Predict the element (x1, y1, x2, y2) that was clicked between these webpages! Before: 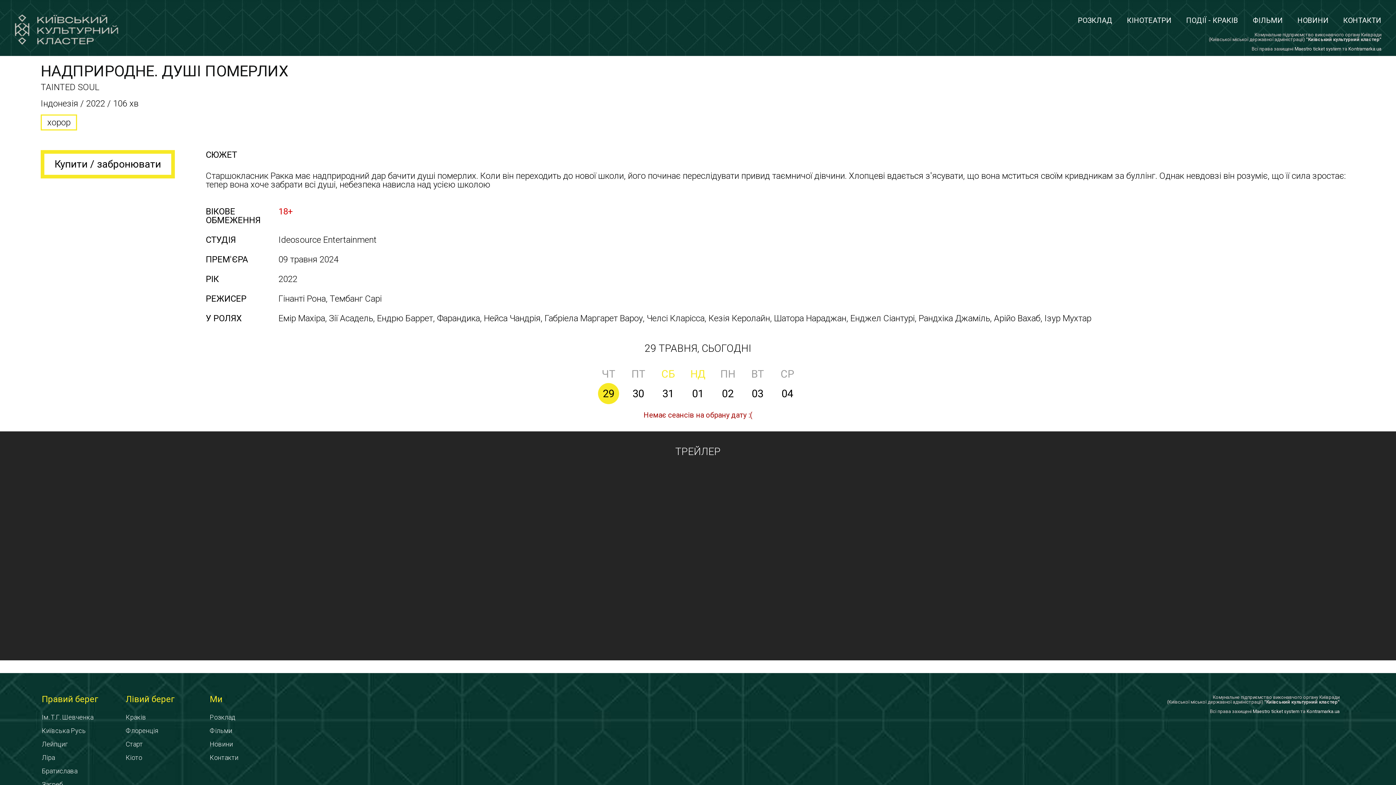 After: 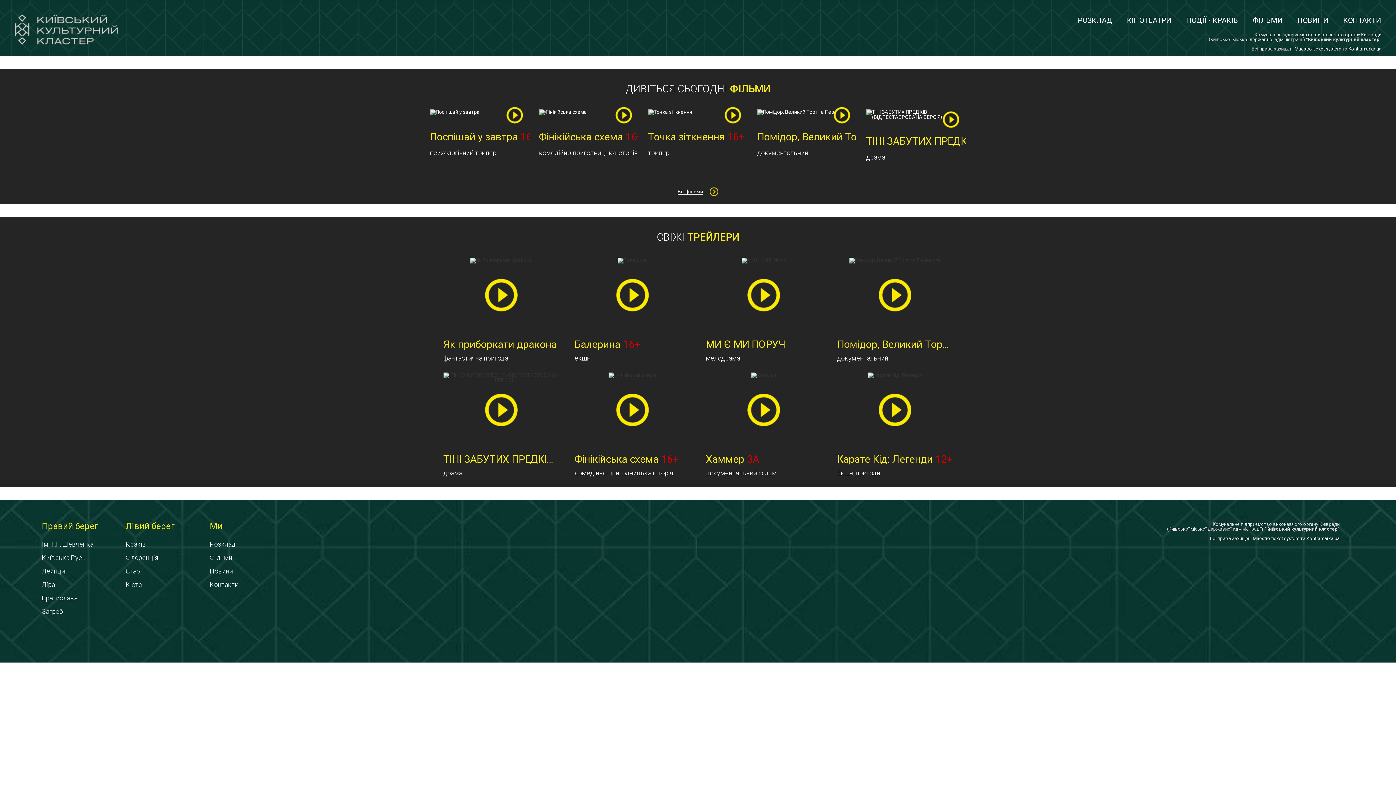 Action: bbox: (14, 43, 118, 49)